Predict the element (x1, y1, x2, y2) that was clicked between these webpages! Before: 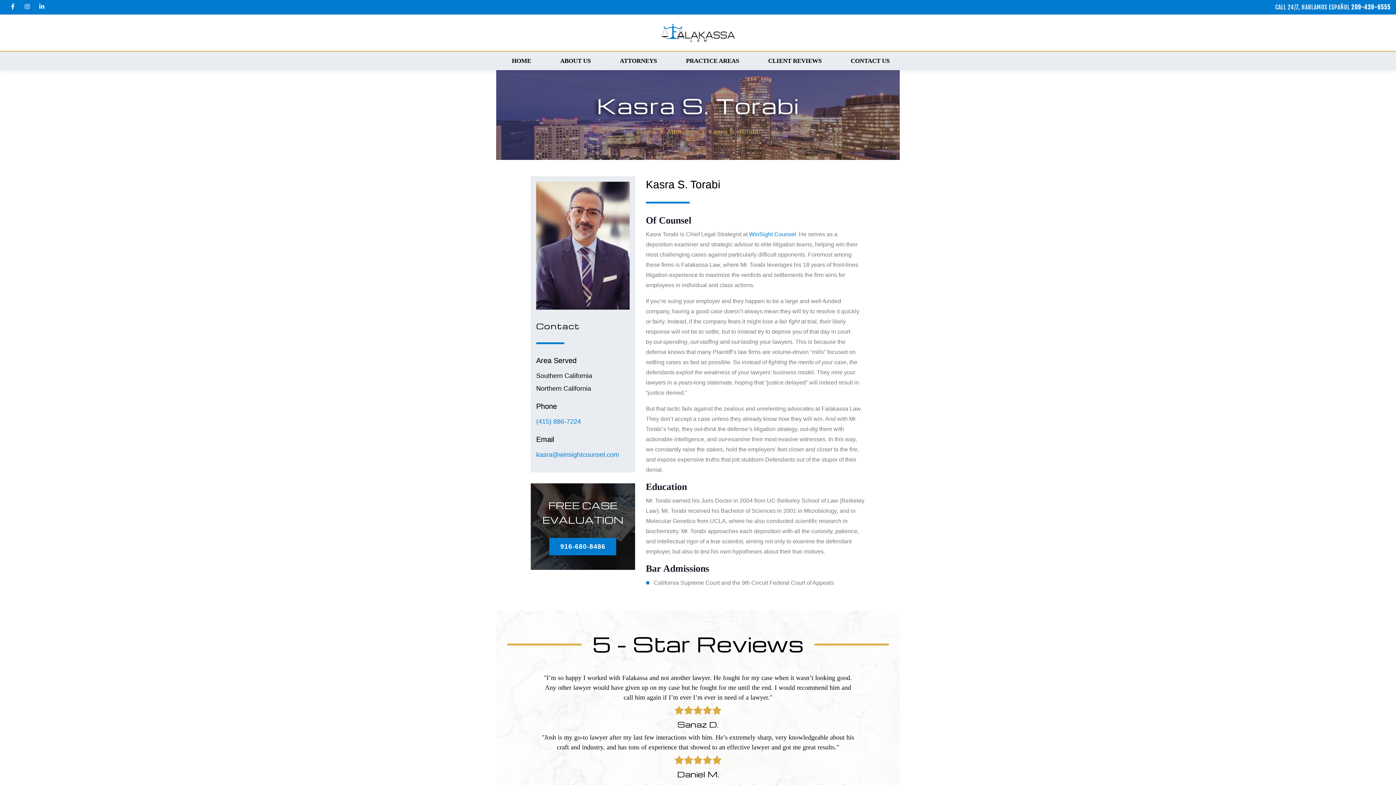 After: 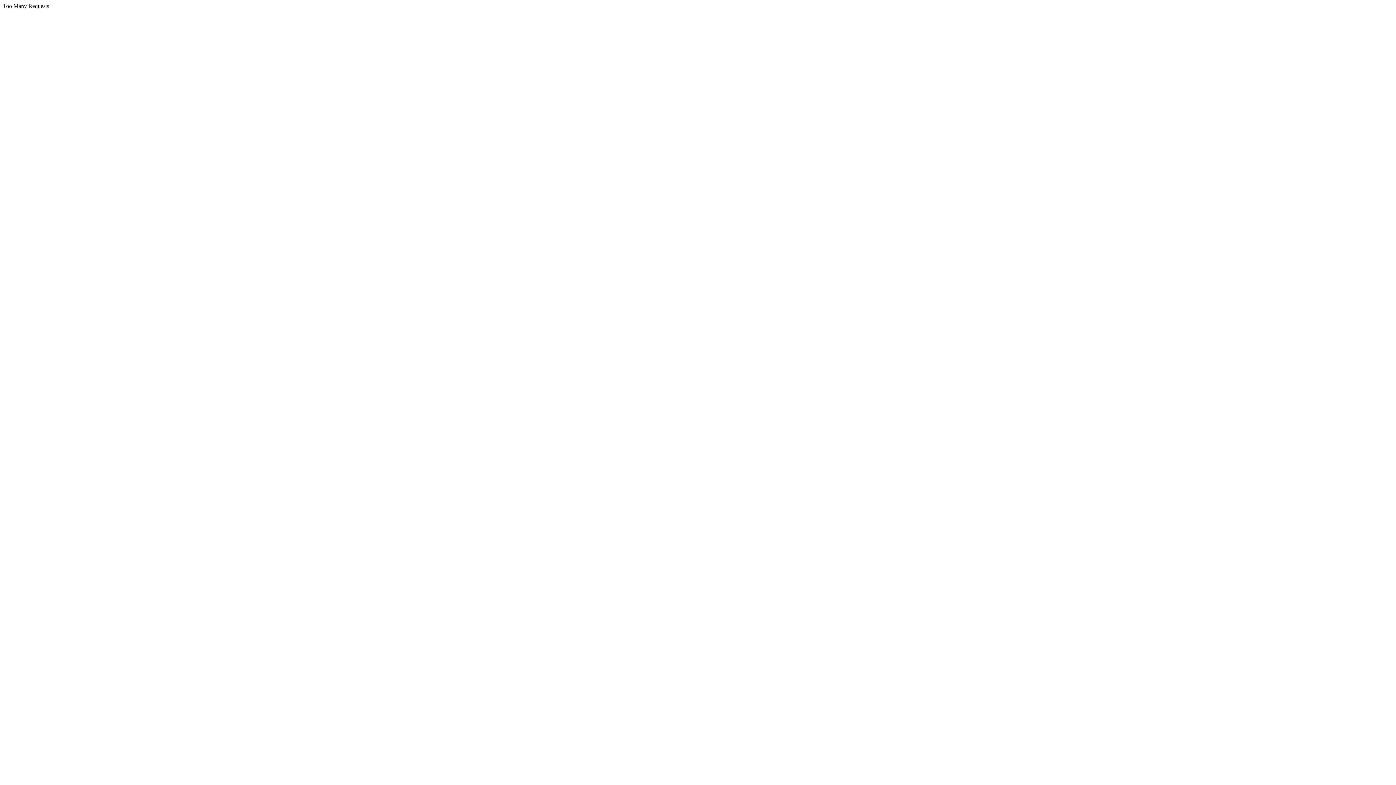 Action: bbox: (753, 55, 836, 66) label: CLIENT REVIEWS